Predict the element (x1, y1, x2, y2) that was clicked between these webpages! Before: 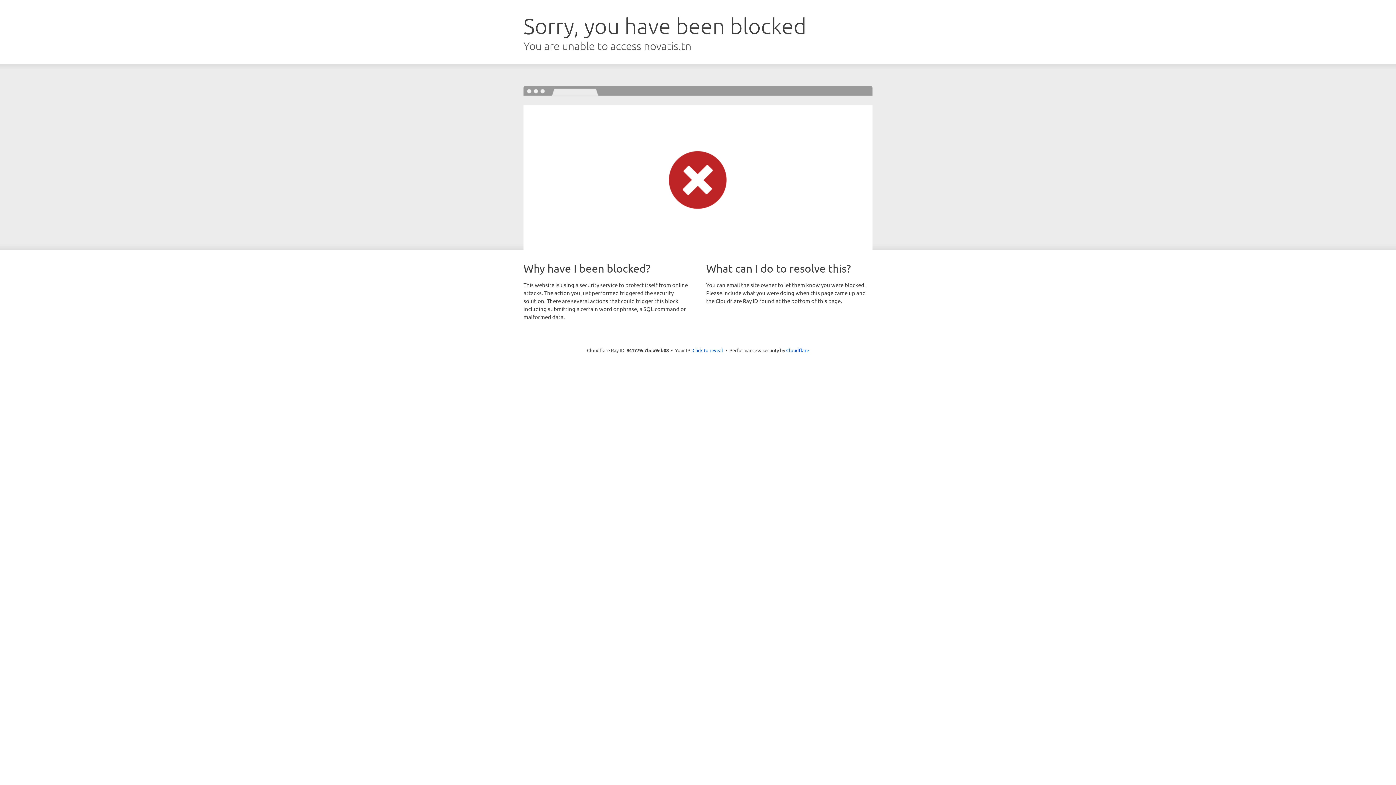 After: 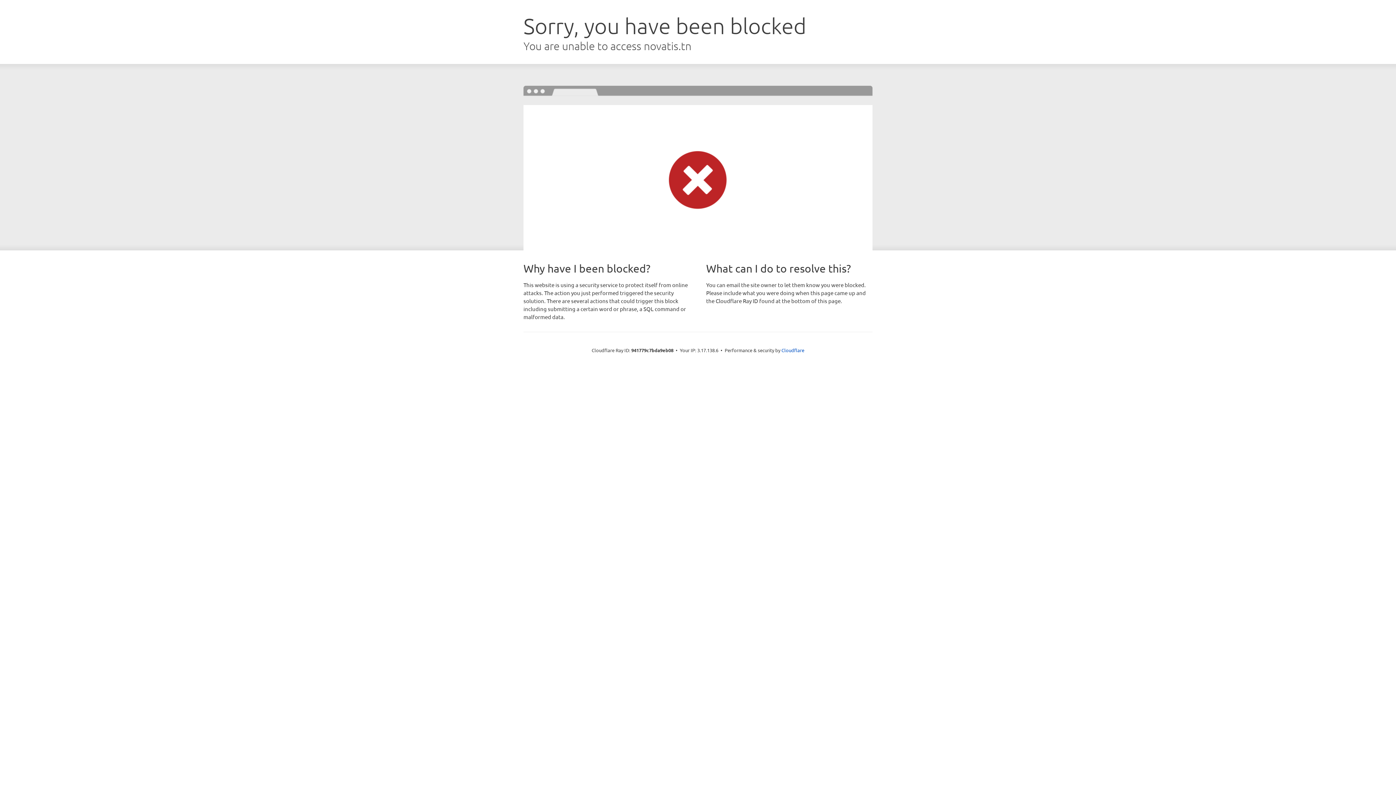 Action: bbox: (692, 346, 723, 353) label: Click to reveal